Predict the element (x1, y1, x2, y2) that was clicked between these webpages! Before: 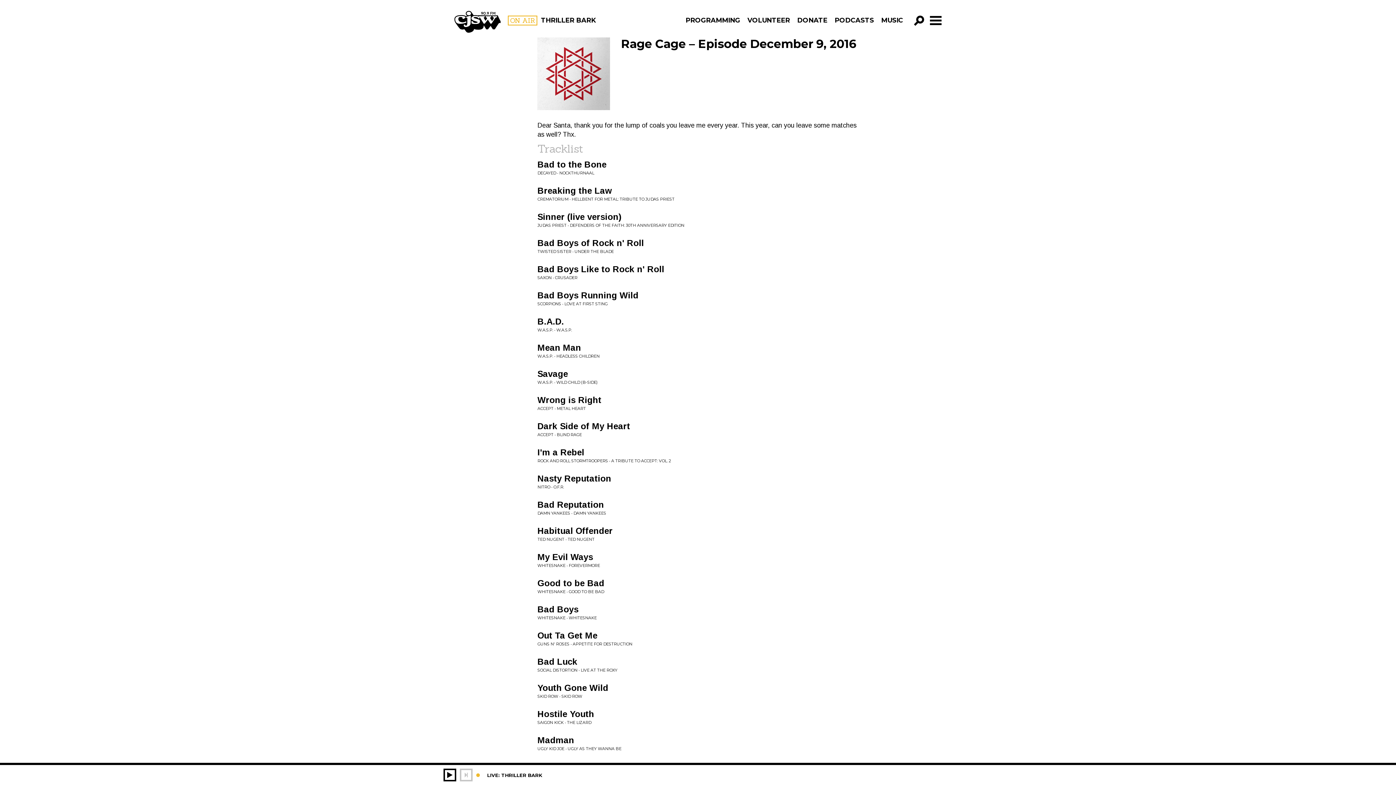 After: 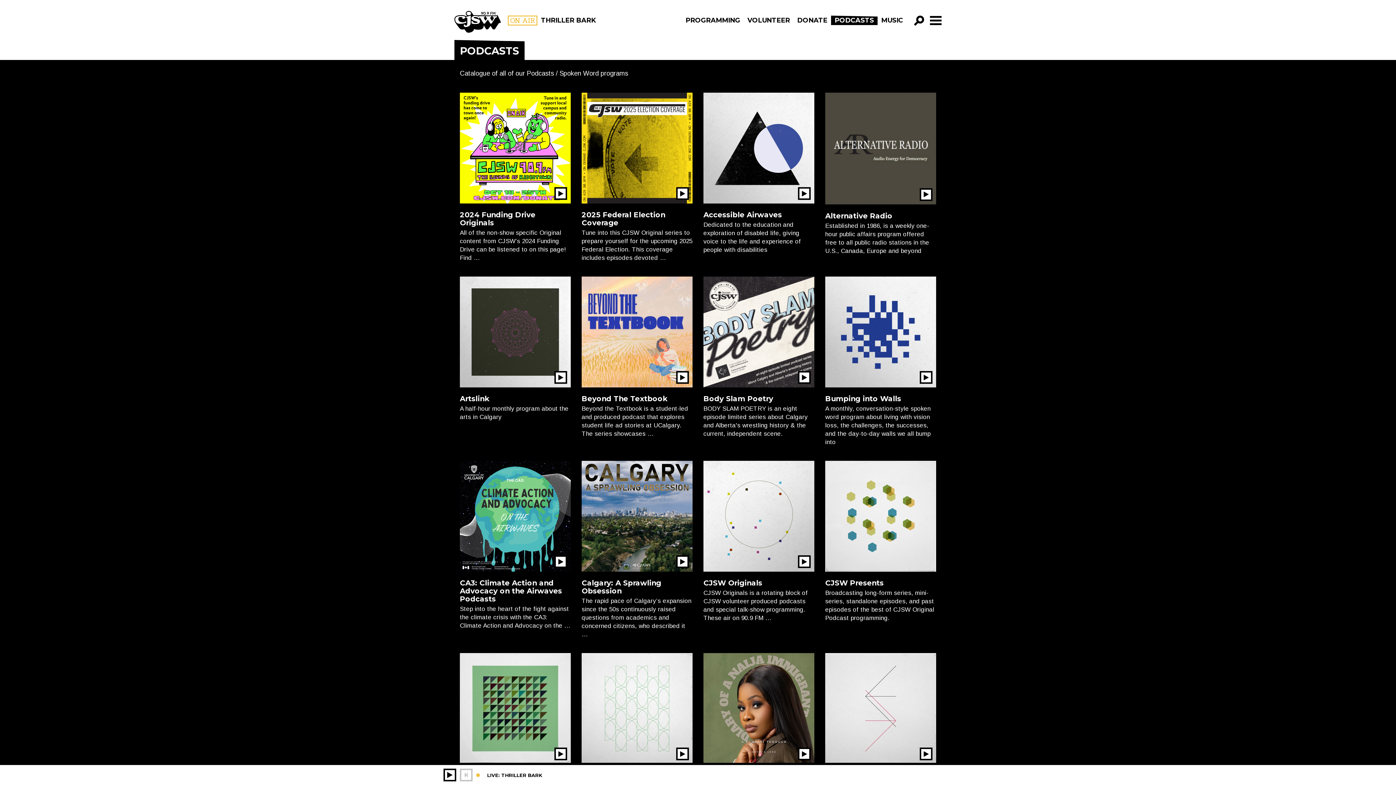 Action: label: PODCASTS bbox: (831, 15, 877, 25)